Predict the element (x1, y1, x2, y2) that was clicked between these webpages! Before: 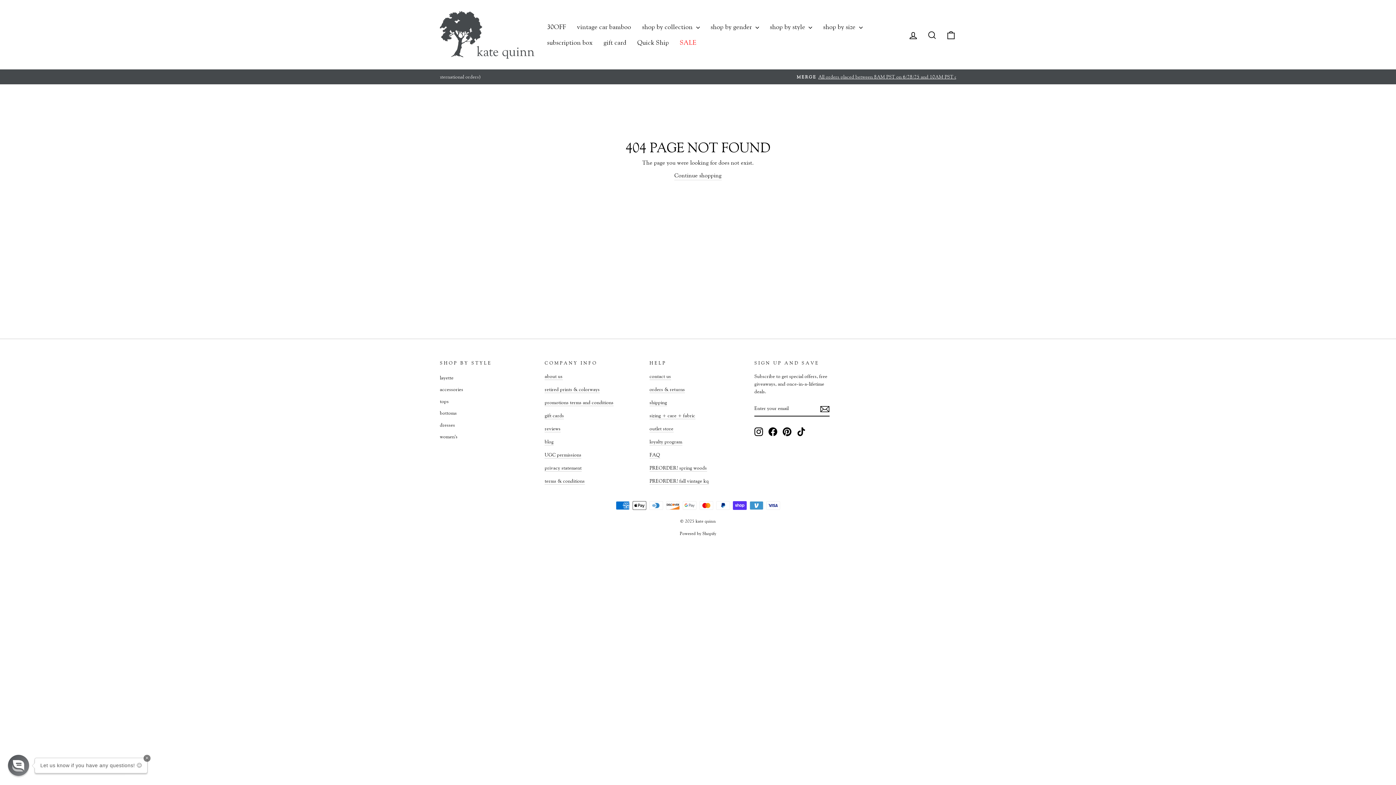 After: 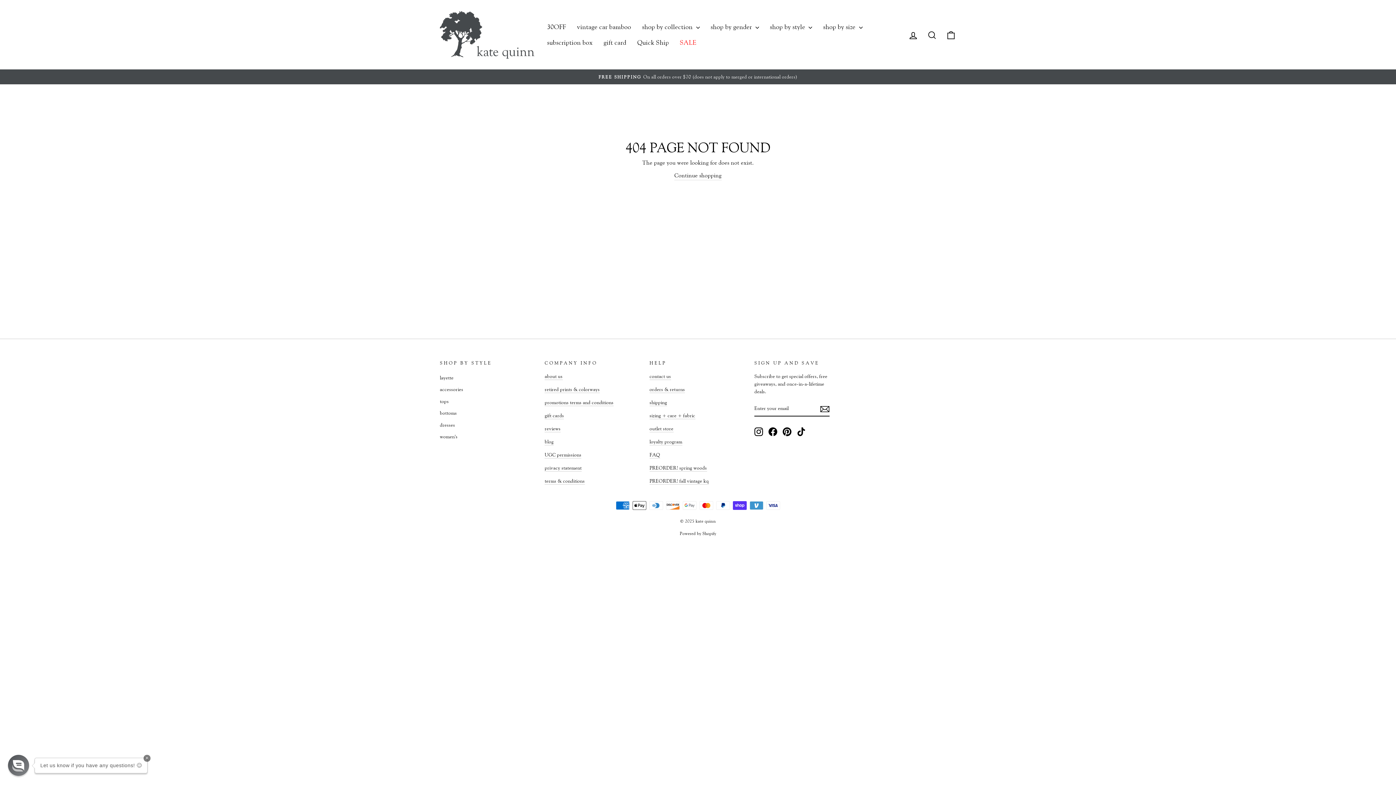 Action: bbox: (754, 427, 763, 436) label: Instagram